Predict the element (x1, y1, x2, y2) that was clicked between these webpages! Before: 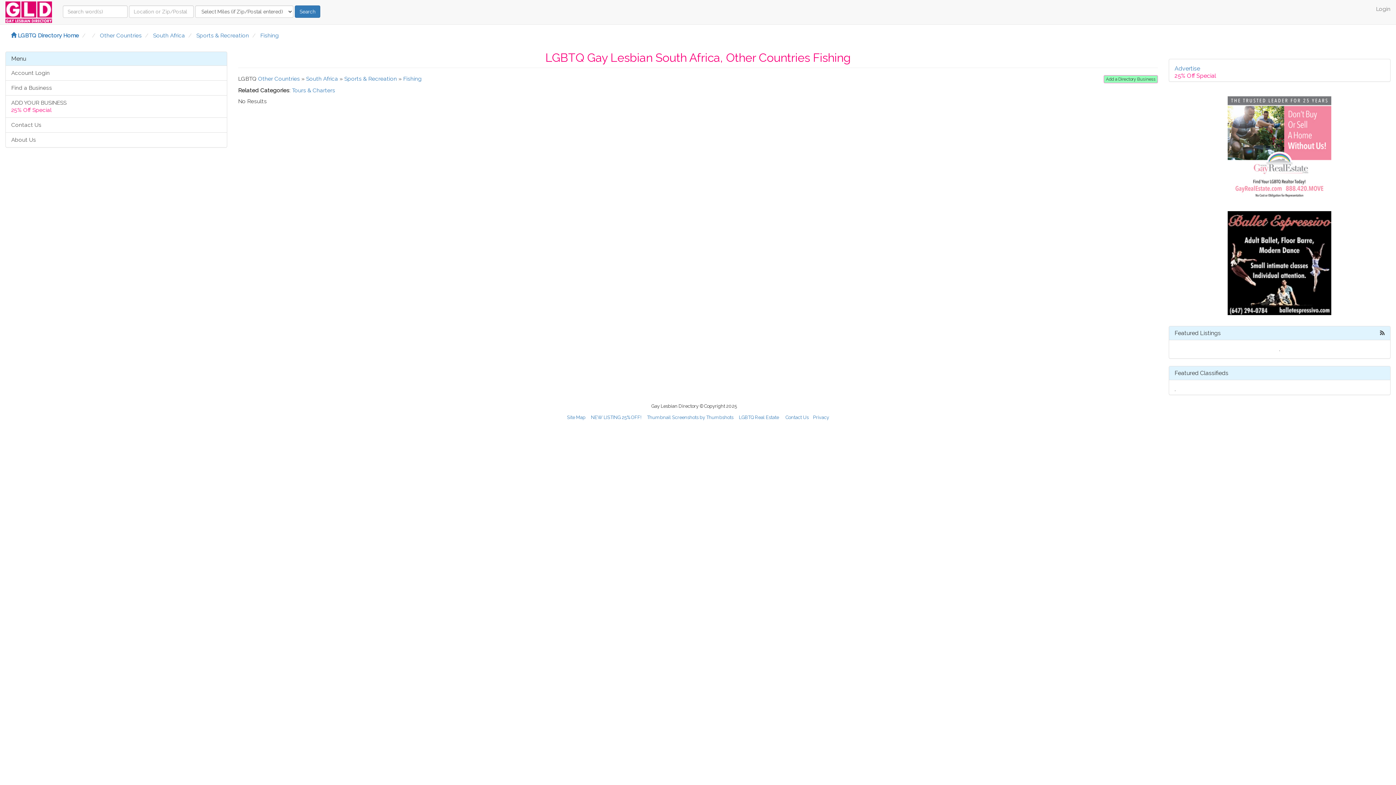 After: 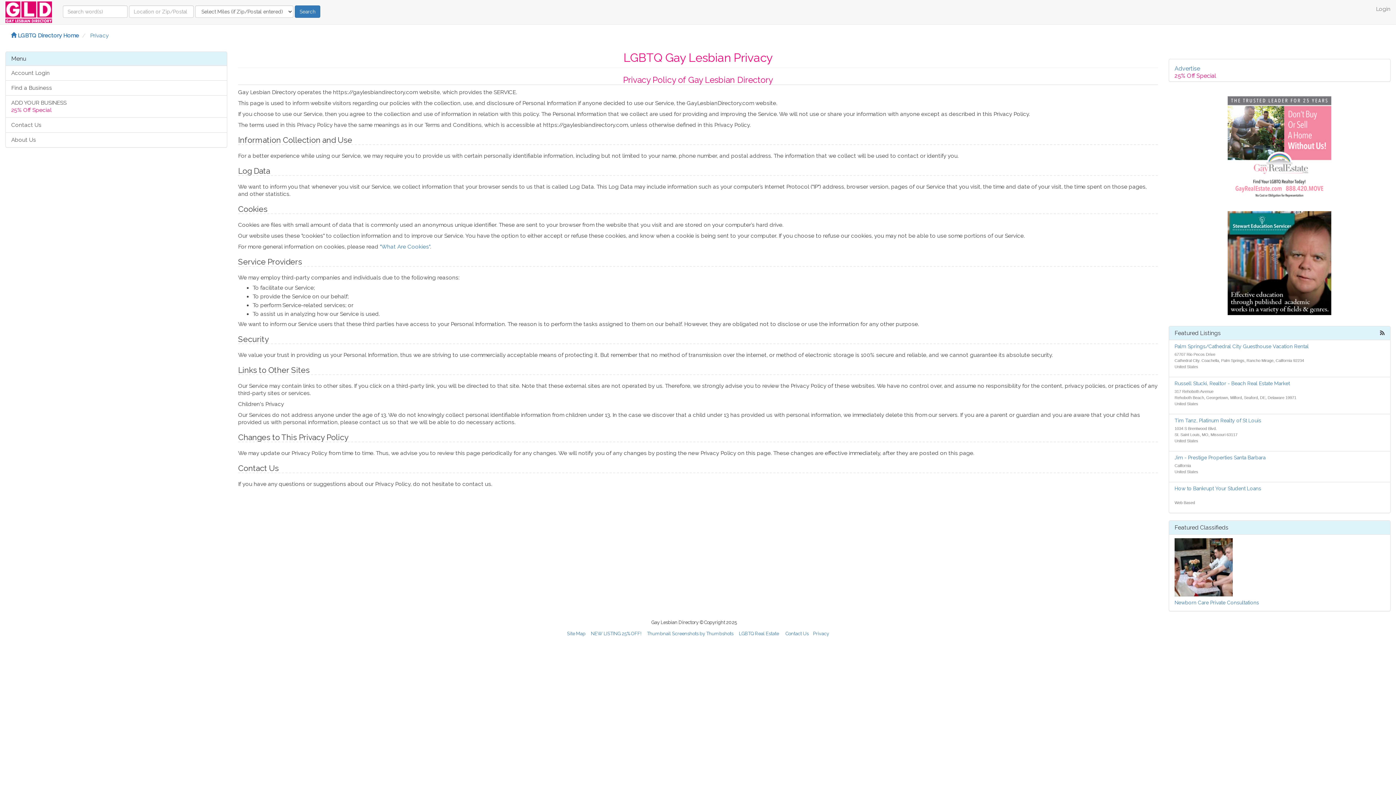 Action: bbox: (813, 414, 829, 420) label: Privacy